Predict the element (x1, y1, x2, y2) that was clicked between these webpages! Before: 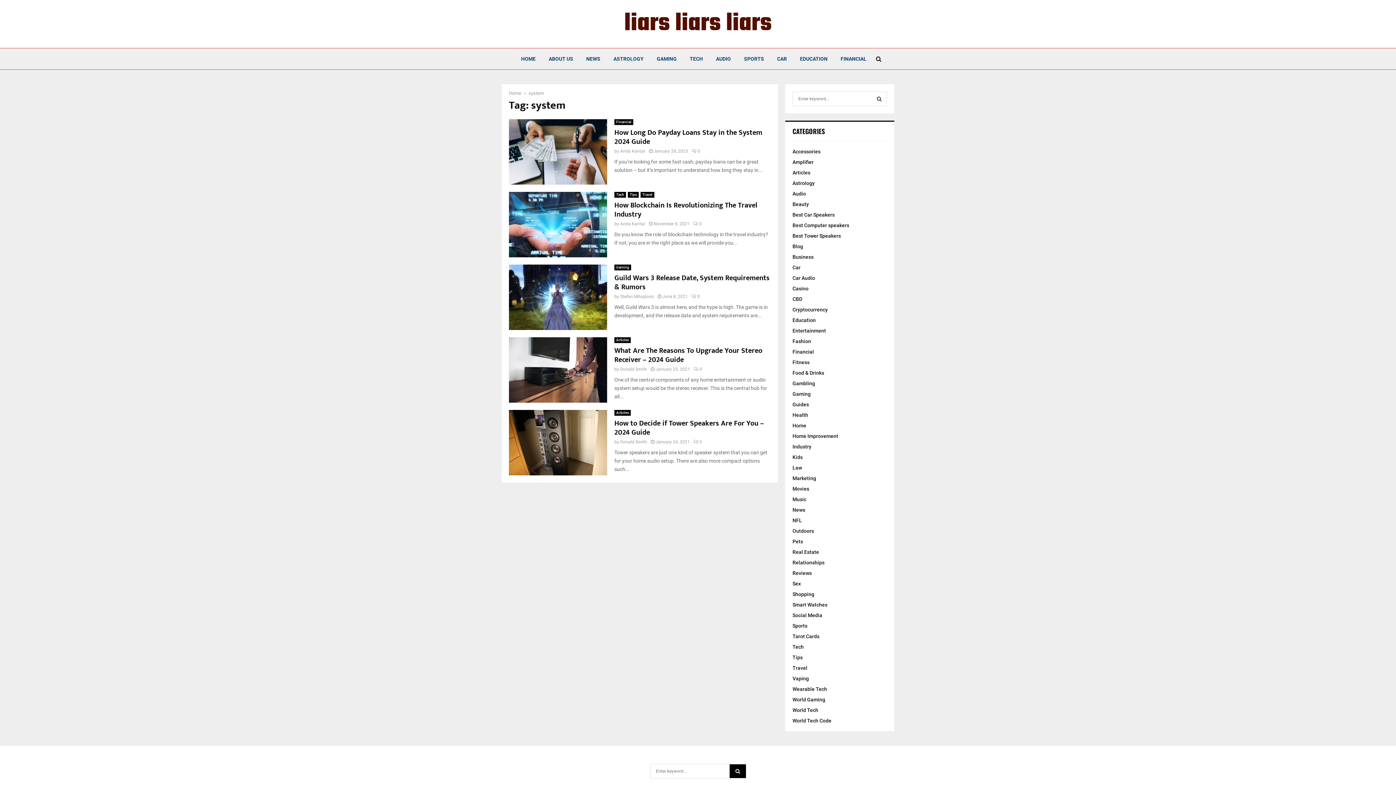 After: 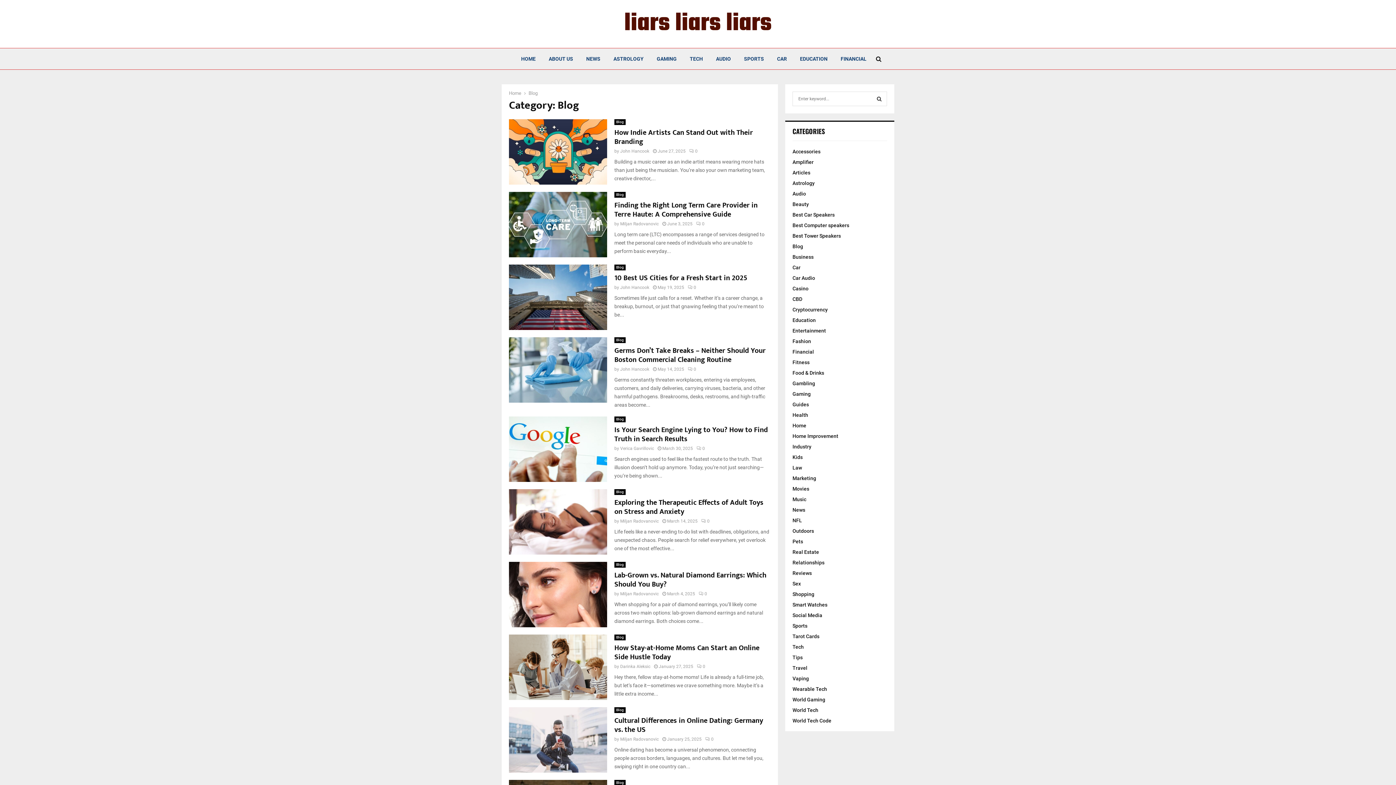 Action: bbox: (792, 243, 803, 249) label: Blog